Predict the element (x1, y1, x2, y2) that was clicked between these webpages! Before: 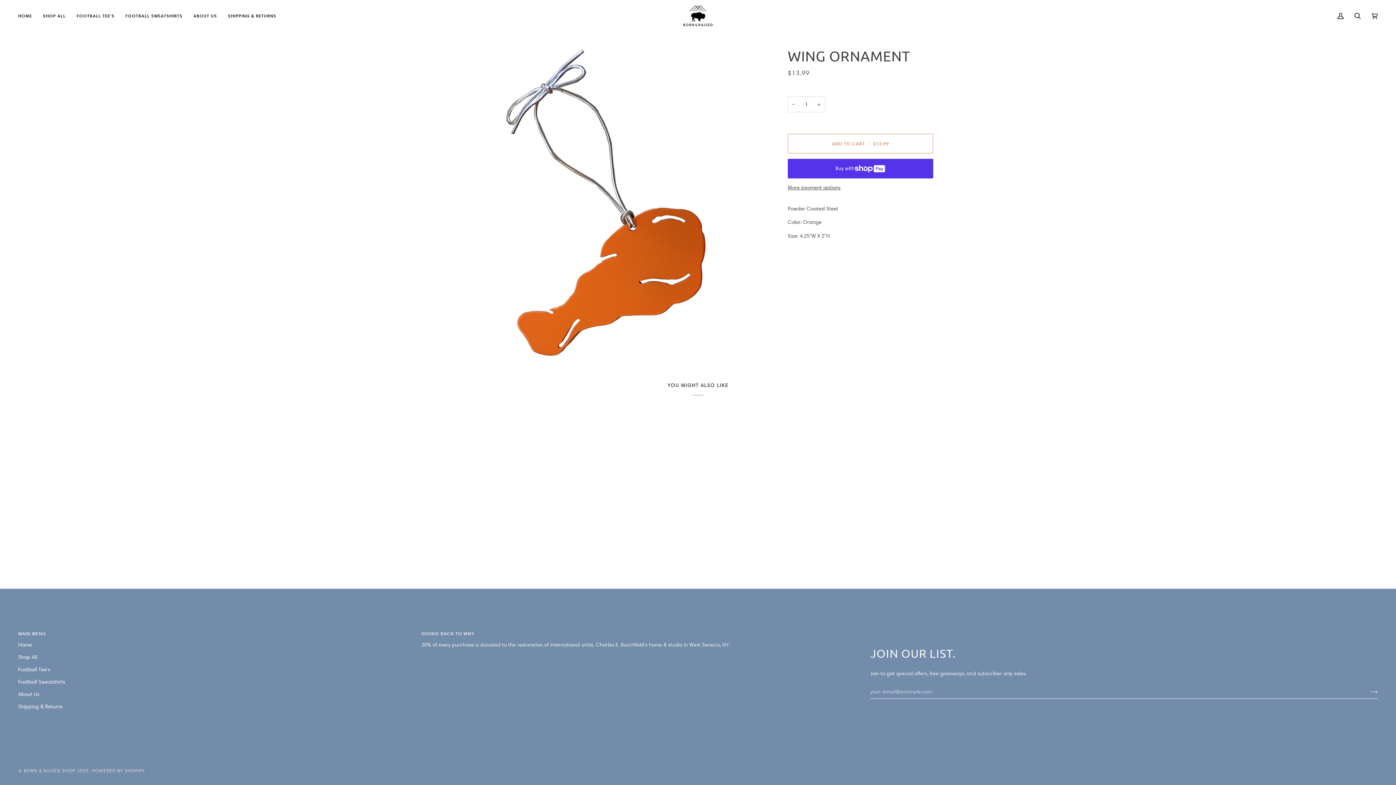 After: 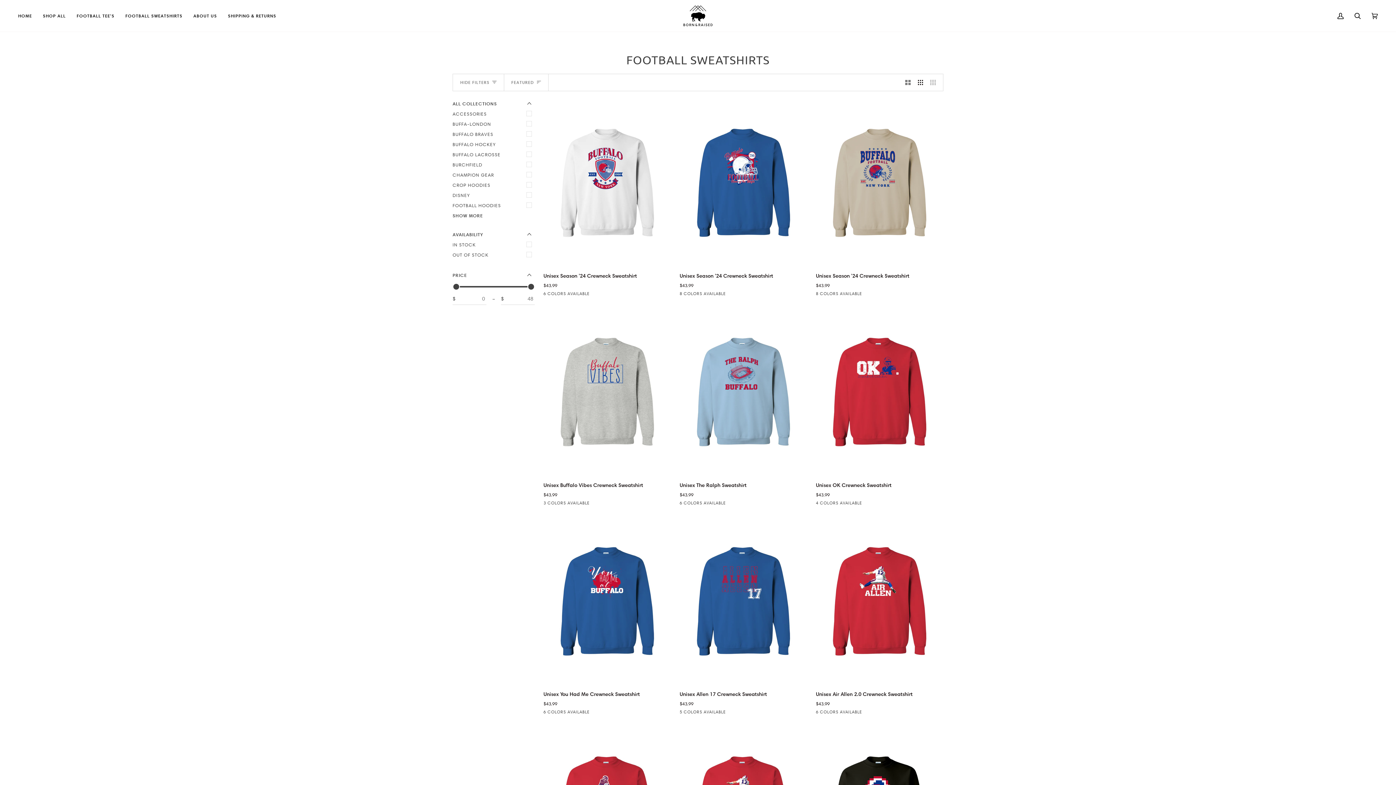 Action: bbox: (18, 654, 37, 660) label: Shop All